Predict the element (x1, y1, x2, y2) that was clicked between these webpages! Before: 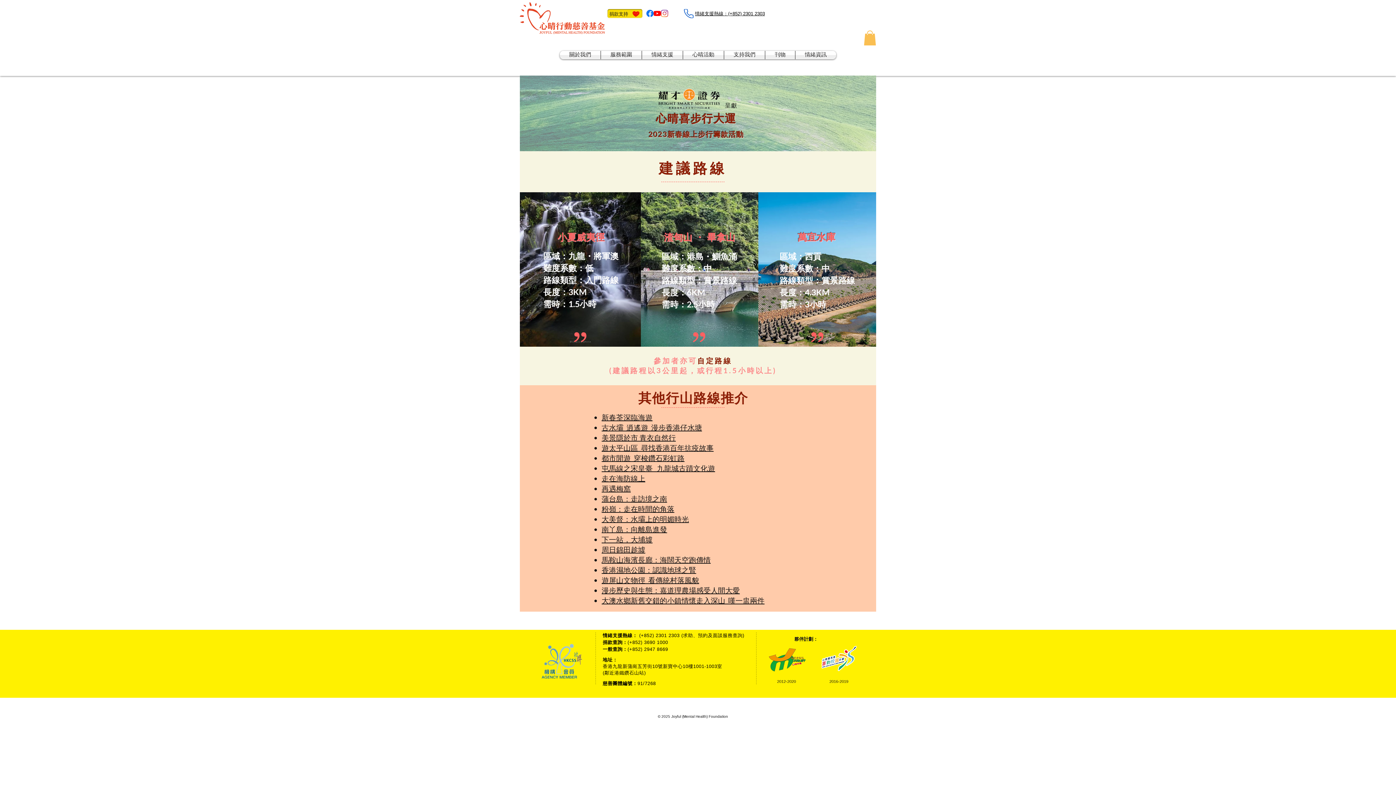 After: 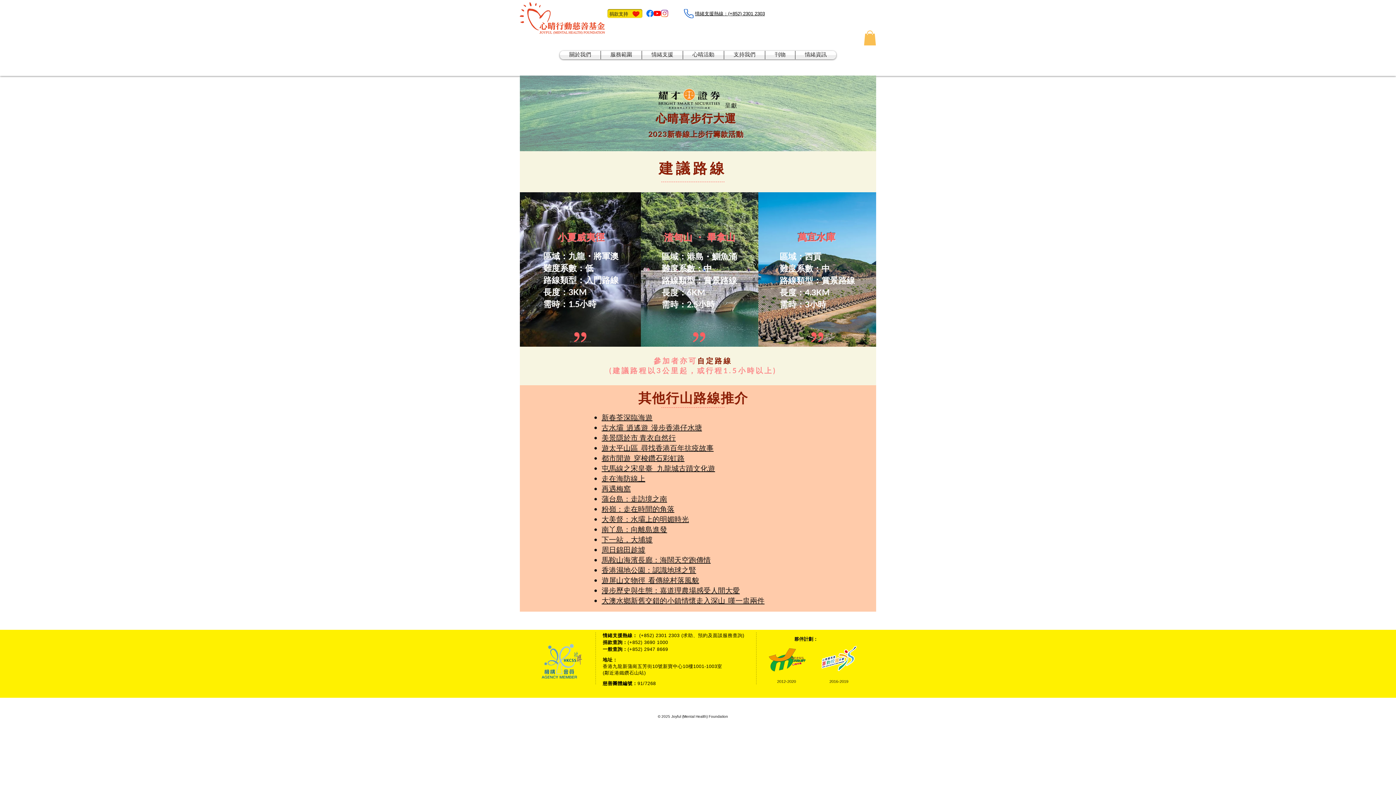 Action: bbox: (601, 443, 713, 452) label: 遊太平山區  尋找香港百年抗疫故事